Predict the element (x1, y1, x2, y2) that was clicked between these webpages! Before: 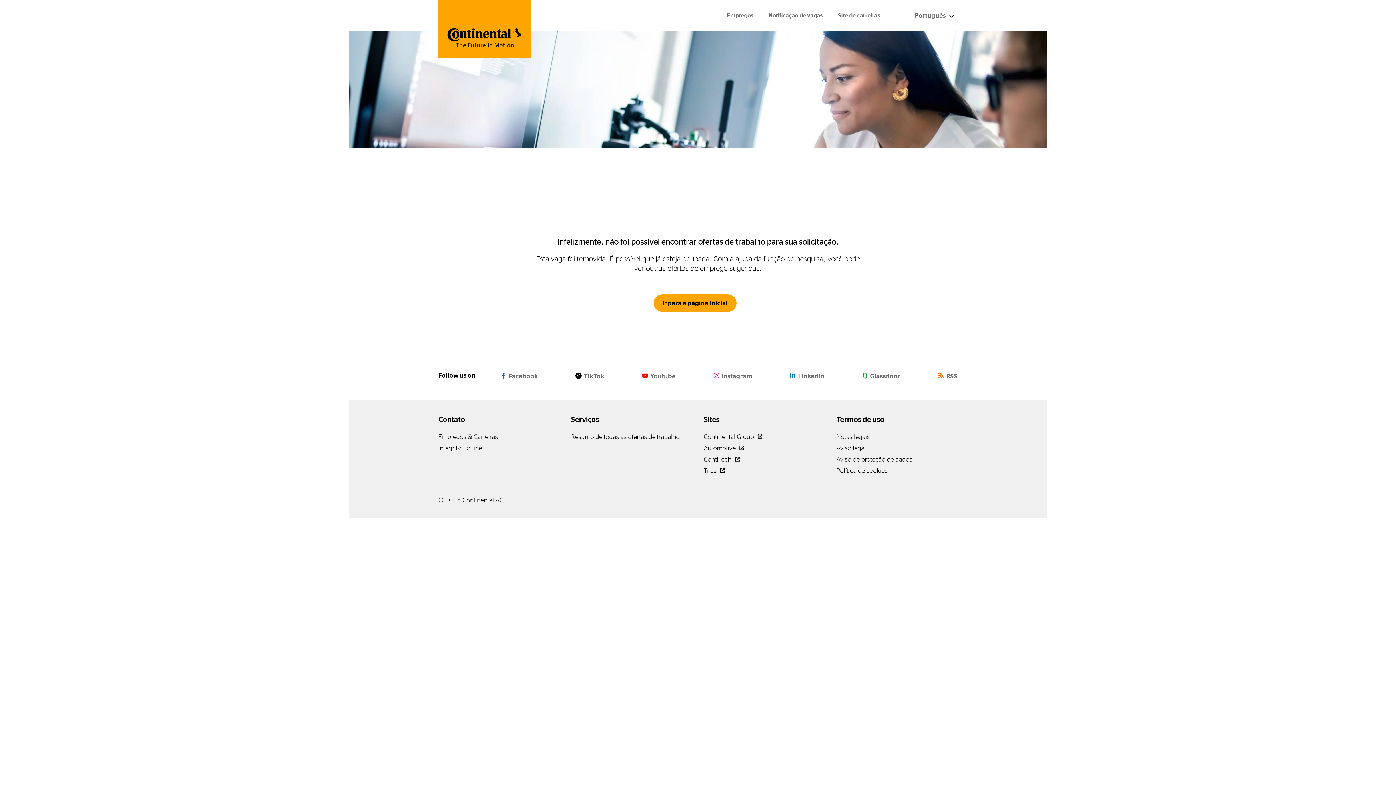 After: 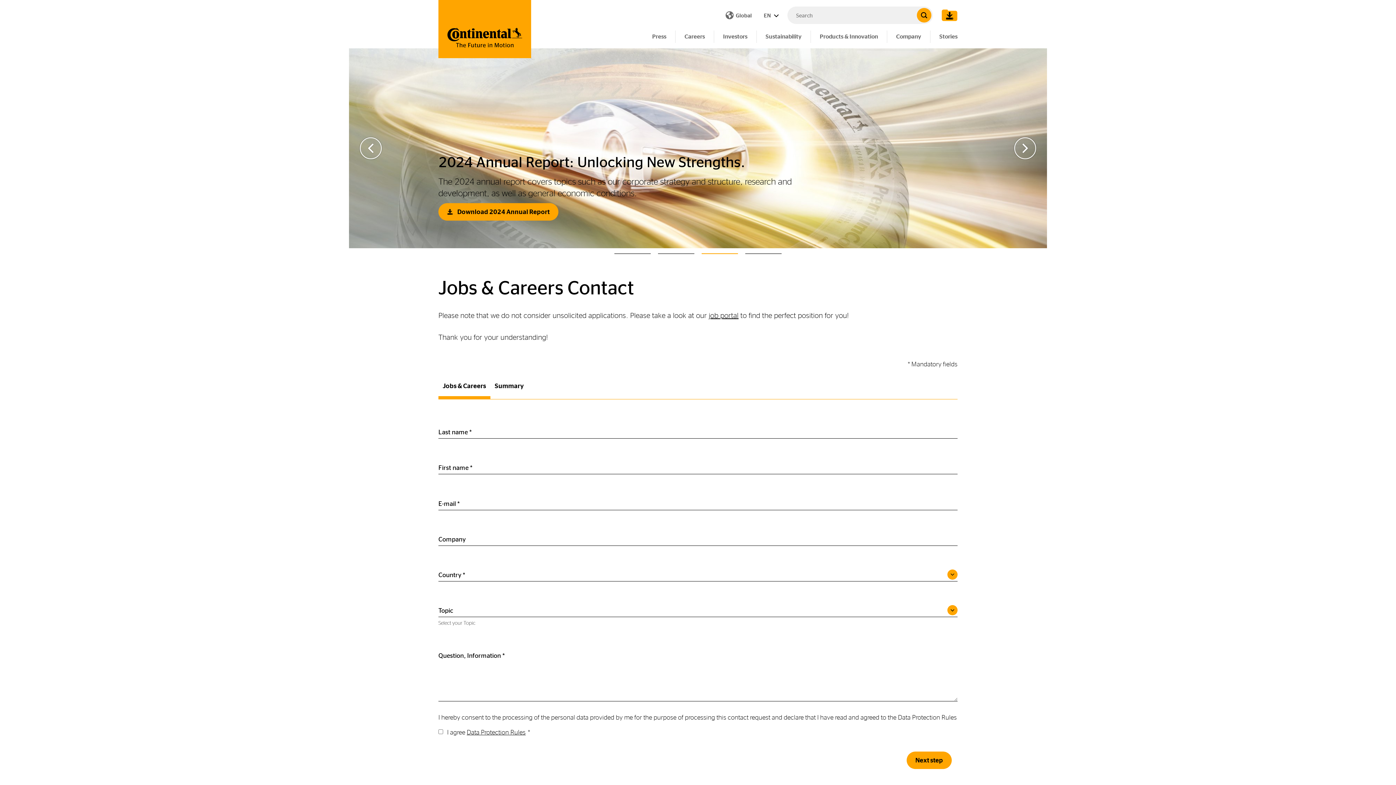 Action: bbox: (438, 433, 498, 440) label: Empregos & Carreiras